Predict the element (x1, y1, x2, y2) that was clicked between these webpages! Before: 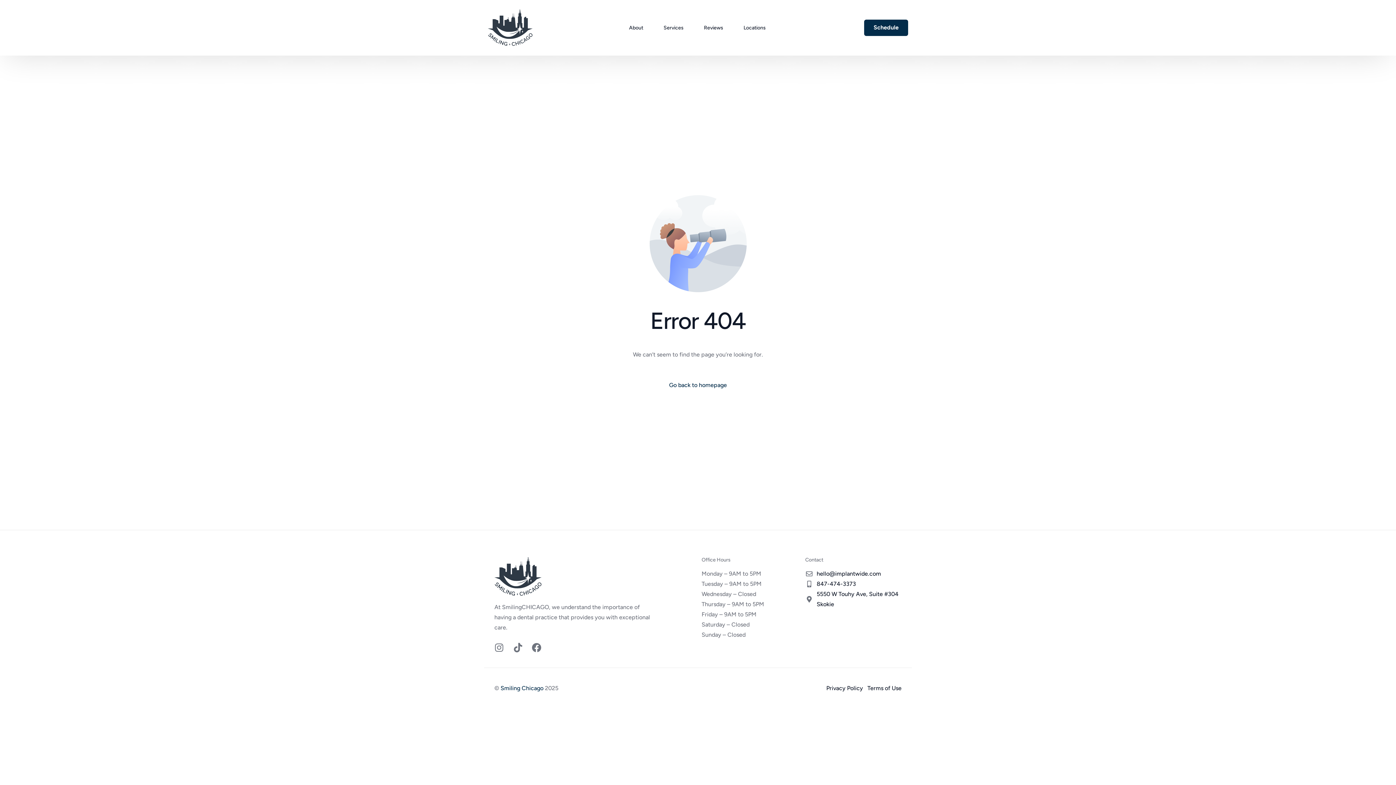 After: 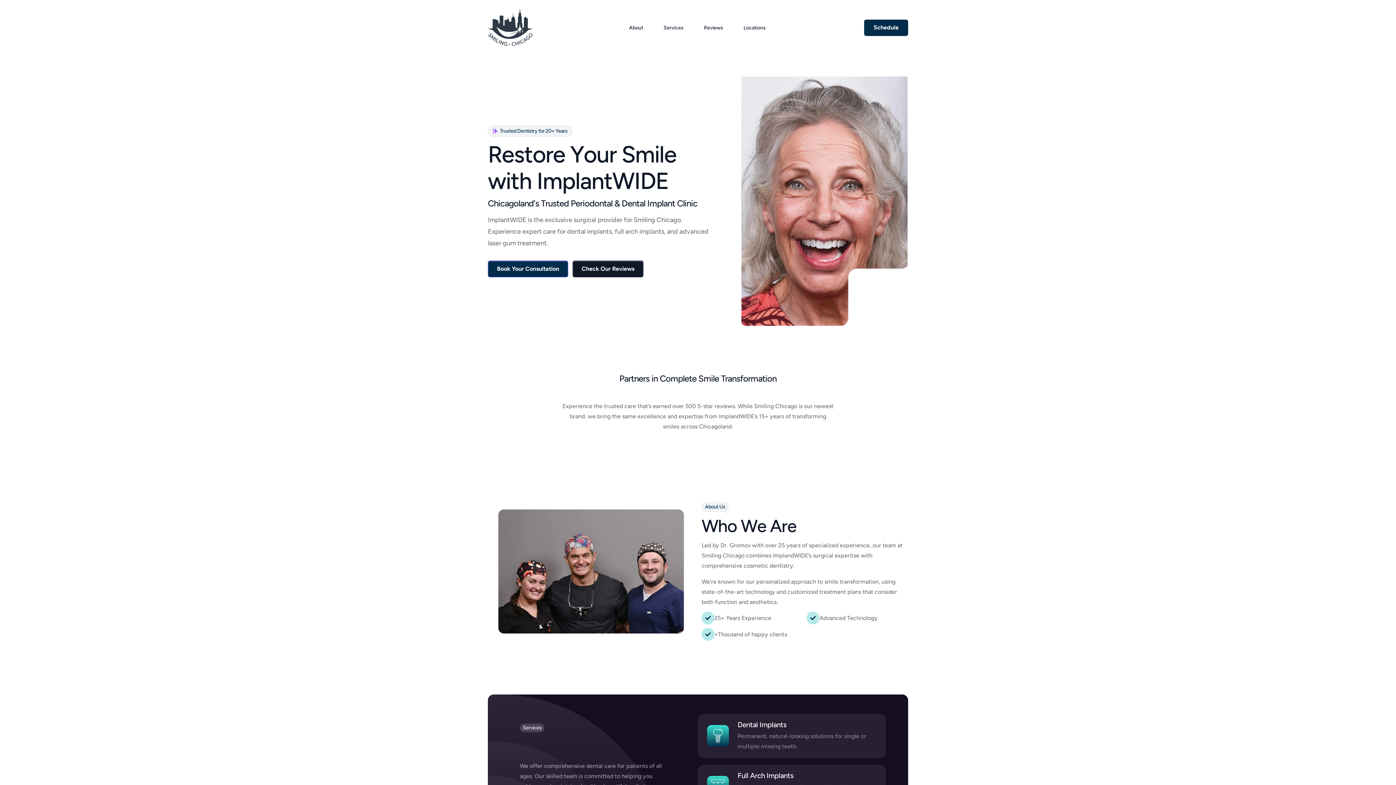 Action: bbox: (500, 685, 543, 692) label: Smiling Chicago